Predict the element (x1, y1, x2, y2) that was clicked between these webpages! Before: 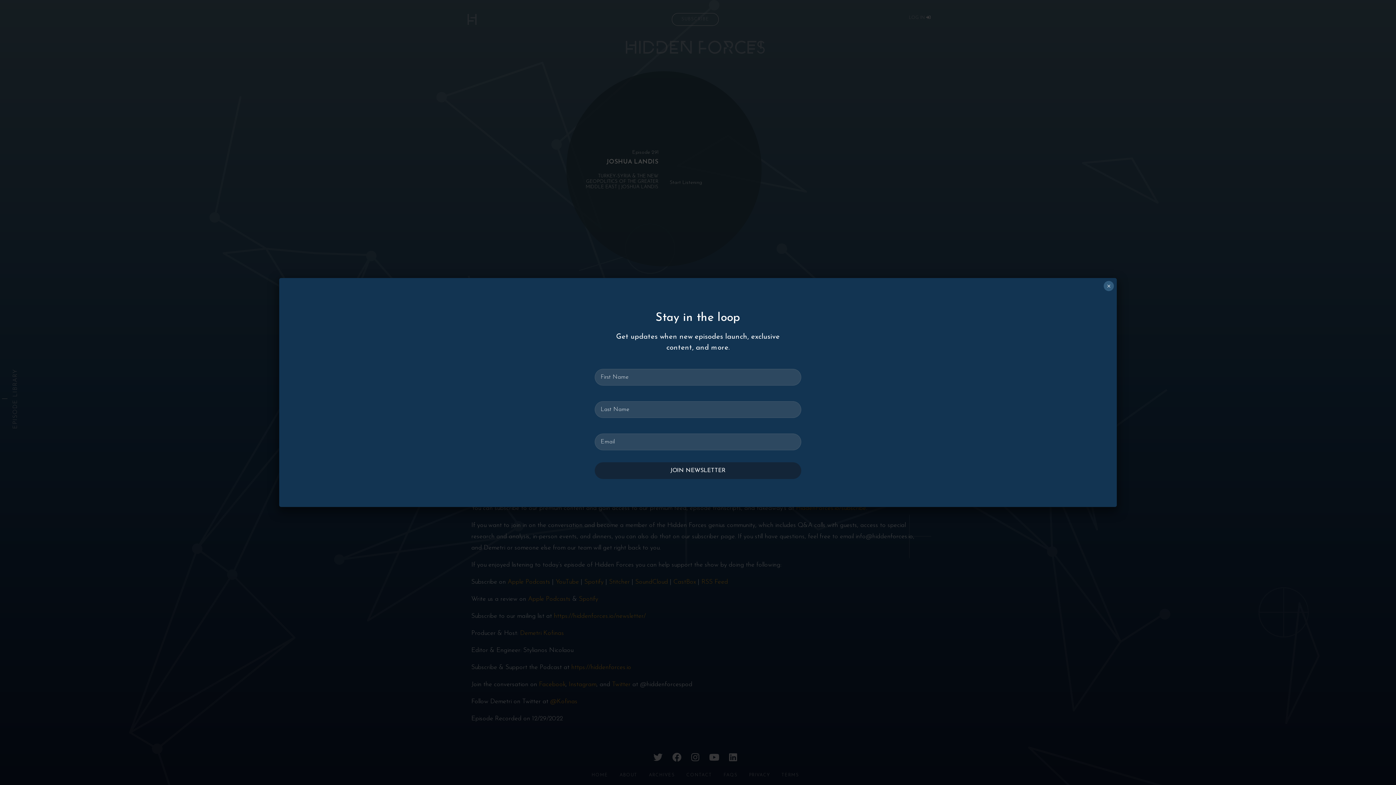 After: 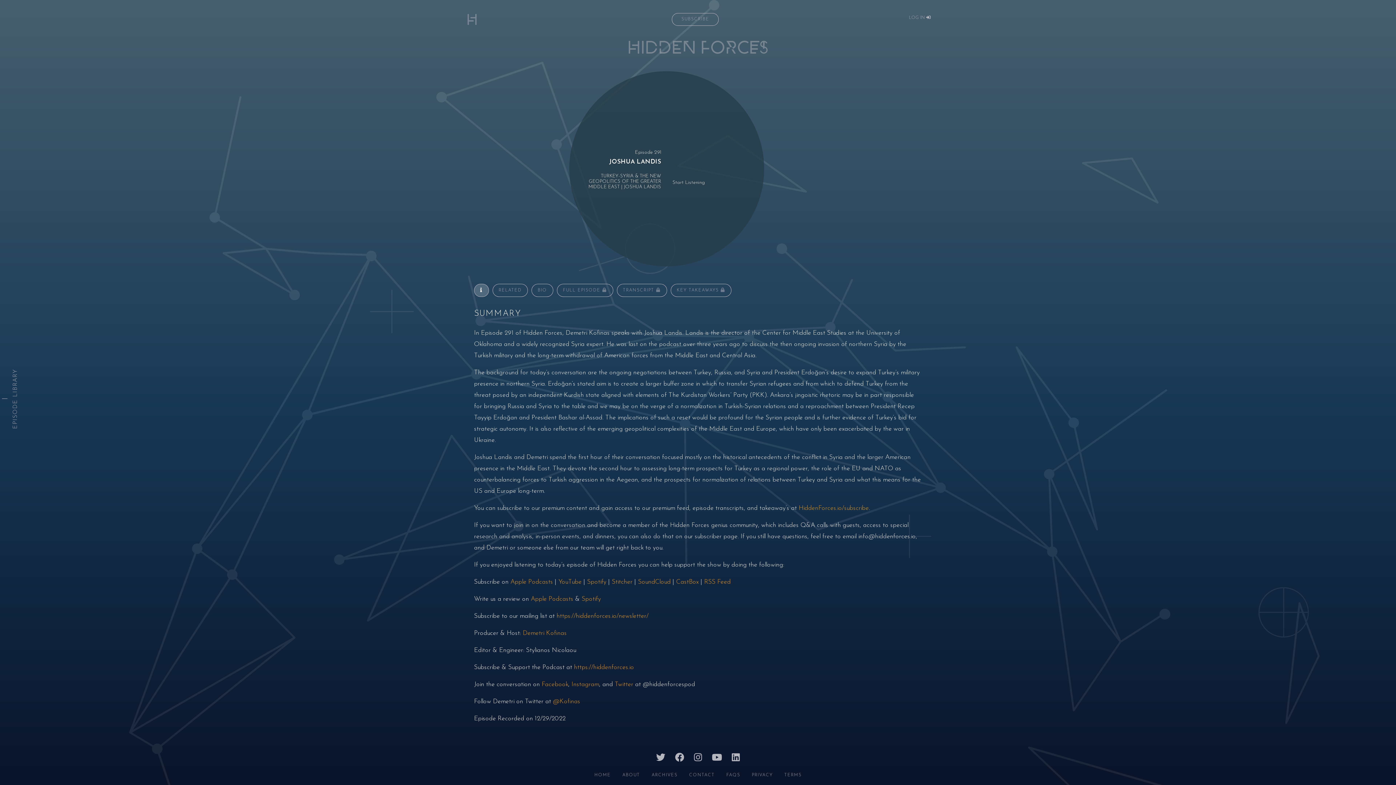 Action: label: Close bbox: (1104, 281, 1114, 291)